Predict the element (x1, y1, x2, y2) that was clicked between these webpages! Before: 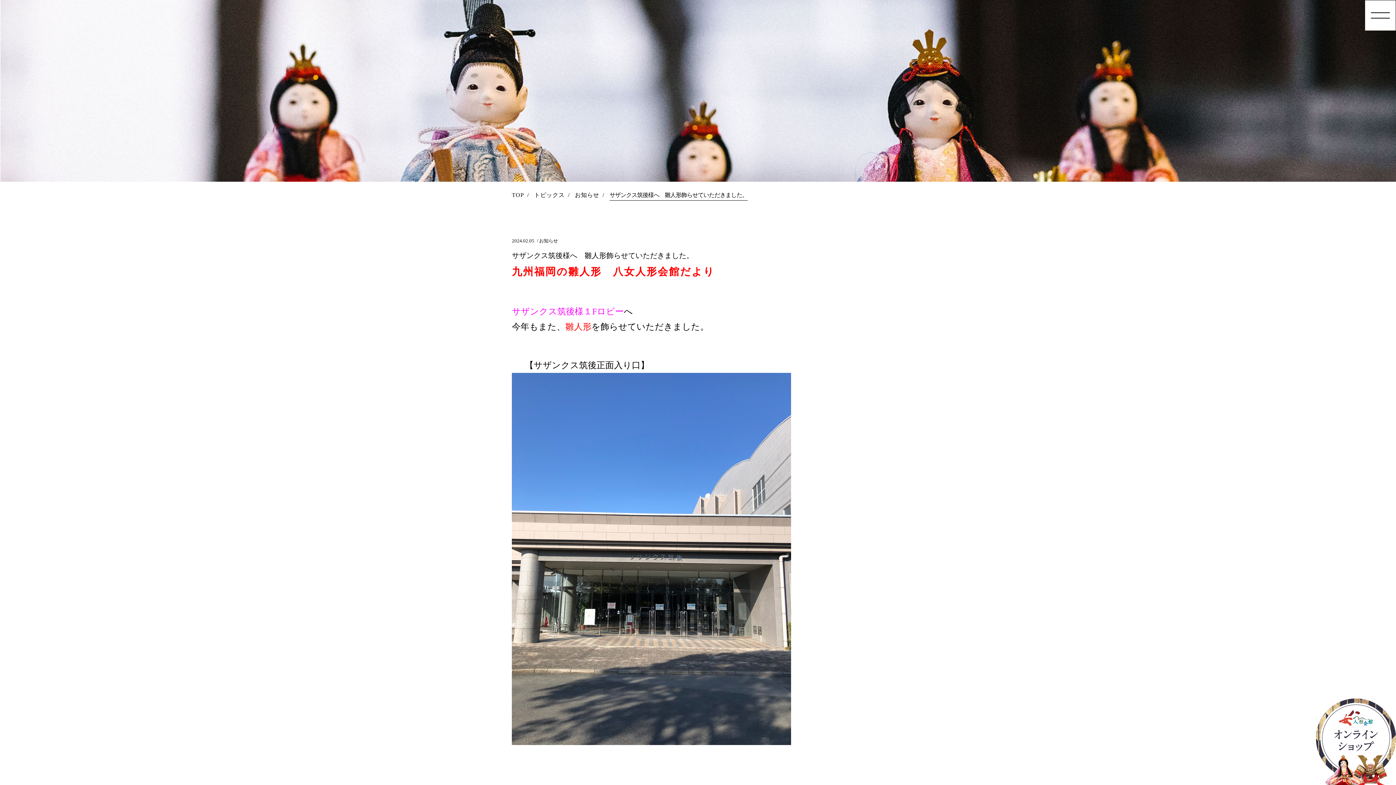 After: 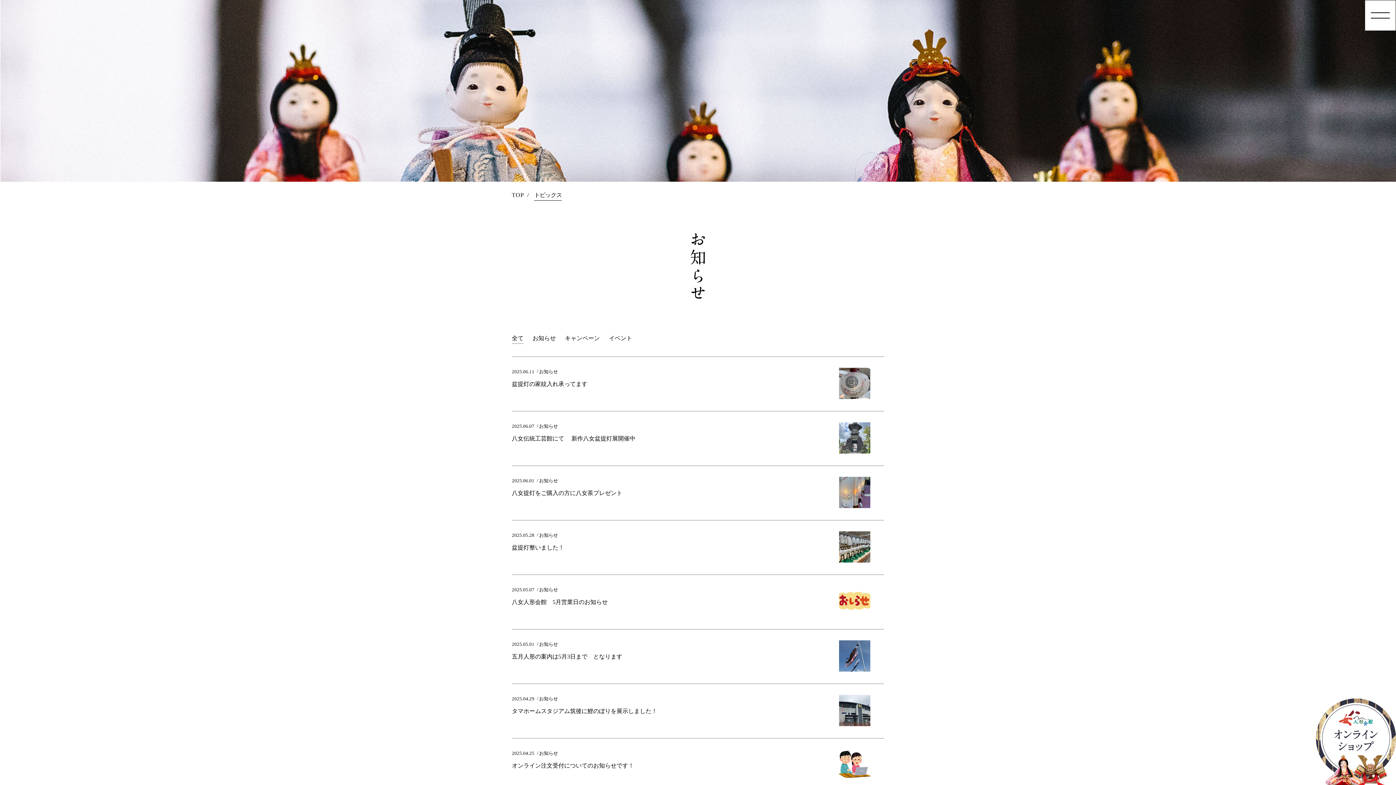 Action: bbox: (534, 192, 564, 198) label: トピックス